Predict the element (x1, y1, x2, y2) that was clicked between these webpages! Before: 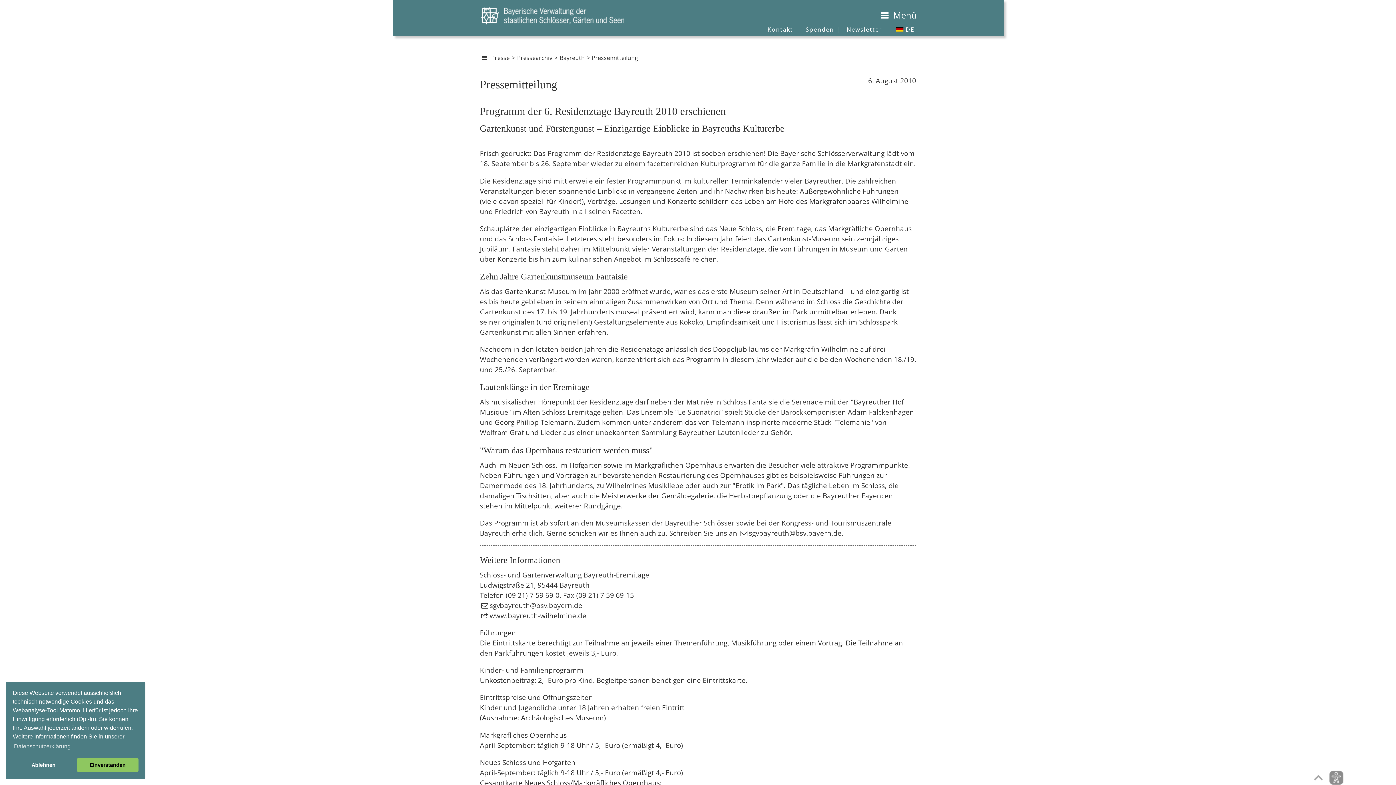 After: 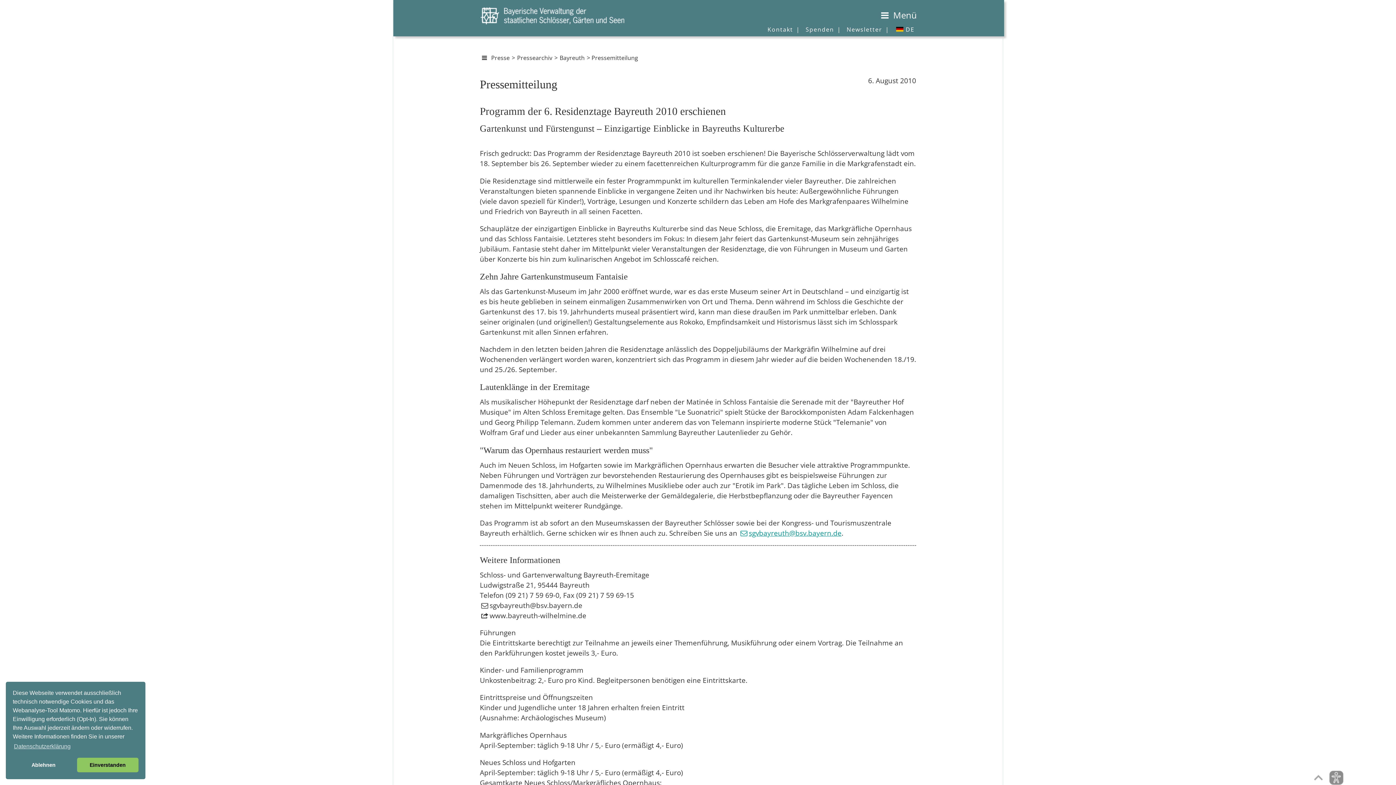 Action: bbox: (739, 528, 841, 538) label: sgvbayreuth@bsv.bayern.de